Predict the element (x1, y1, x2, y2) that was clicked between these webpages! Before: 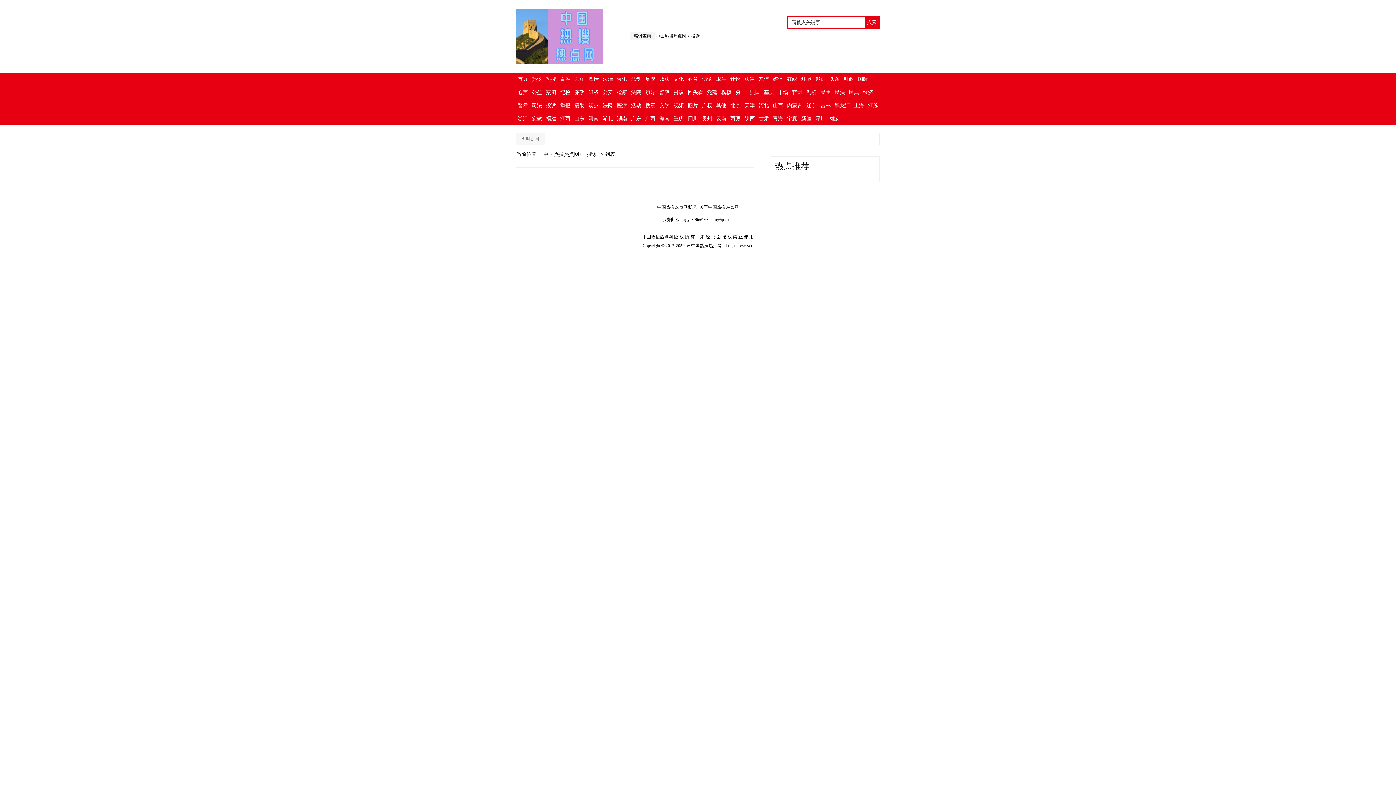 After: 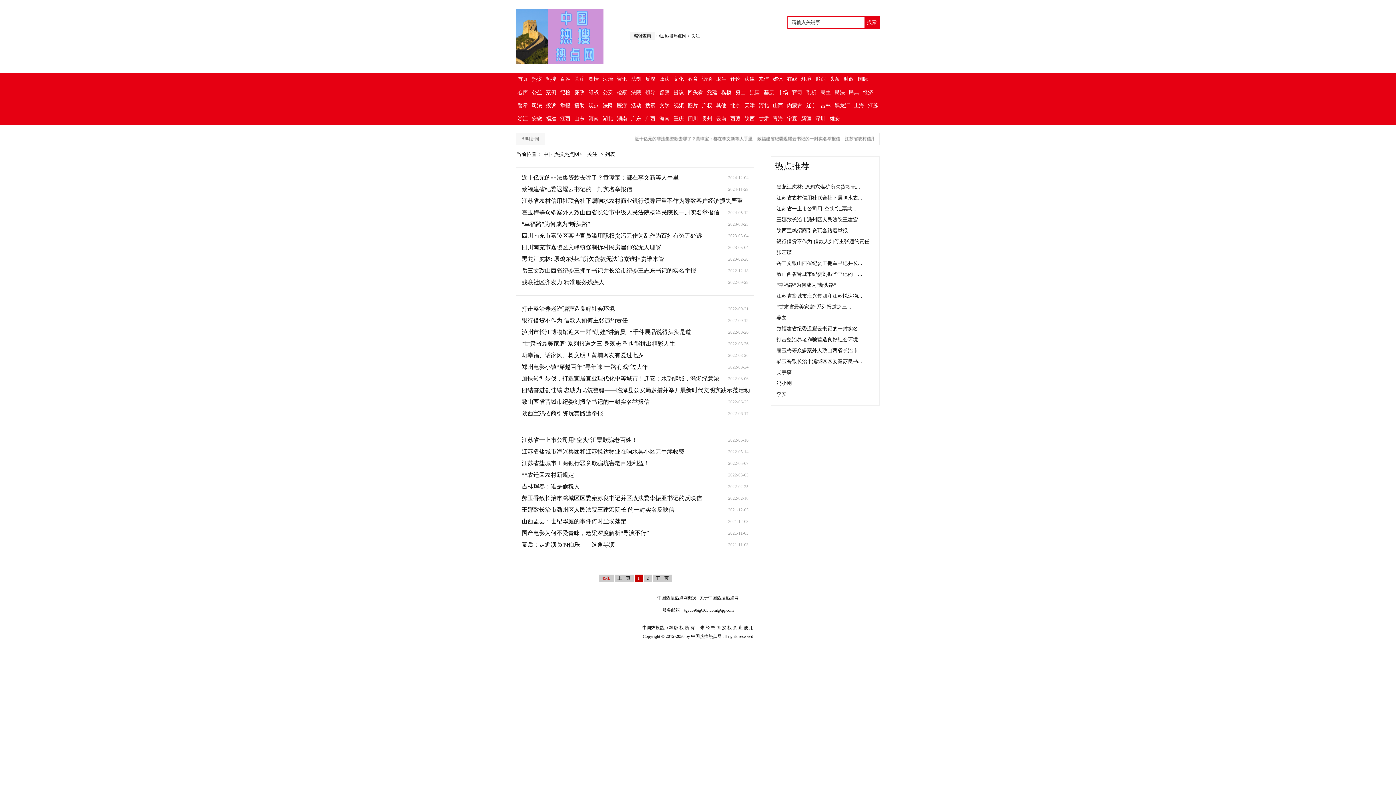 Action: bbox: (574, 76, 584, 81) label: 关注